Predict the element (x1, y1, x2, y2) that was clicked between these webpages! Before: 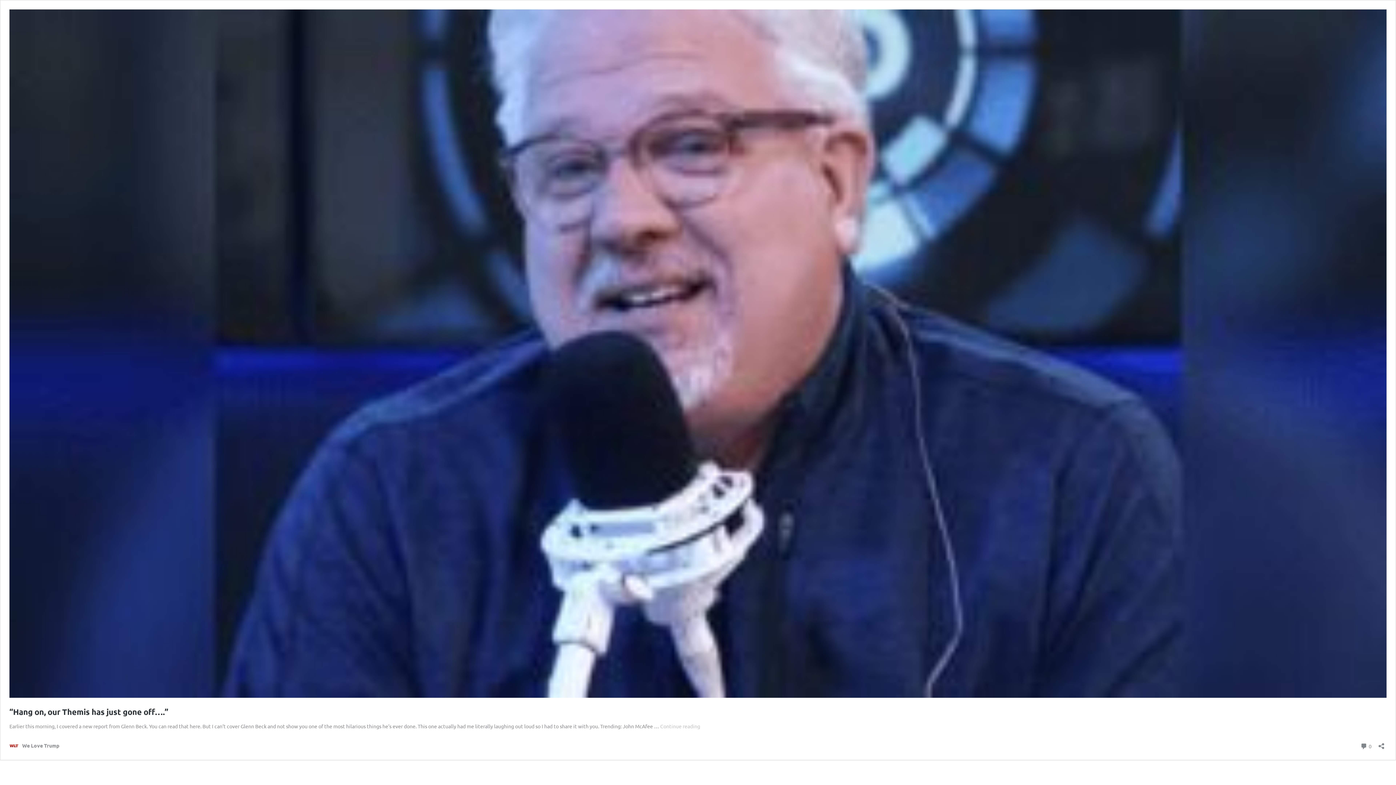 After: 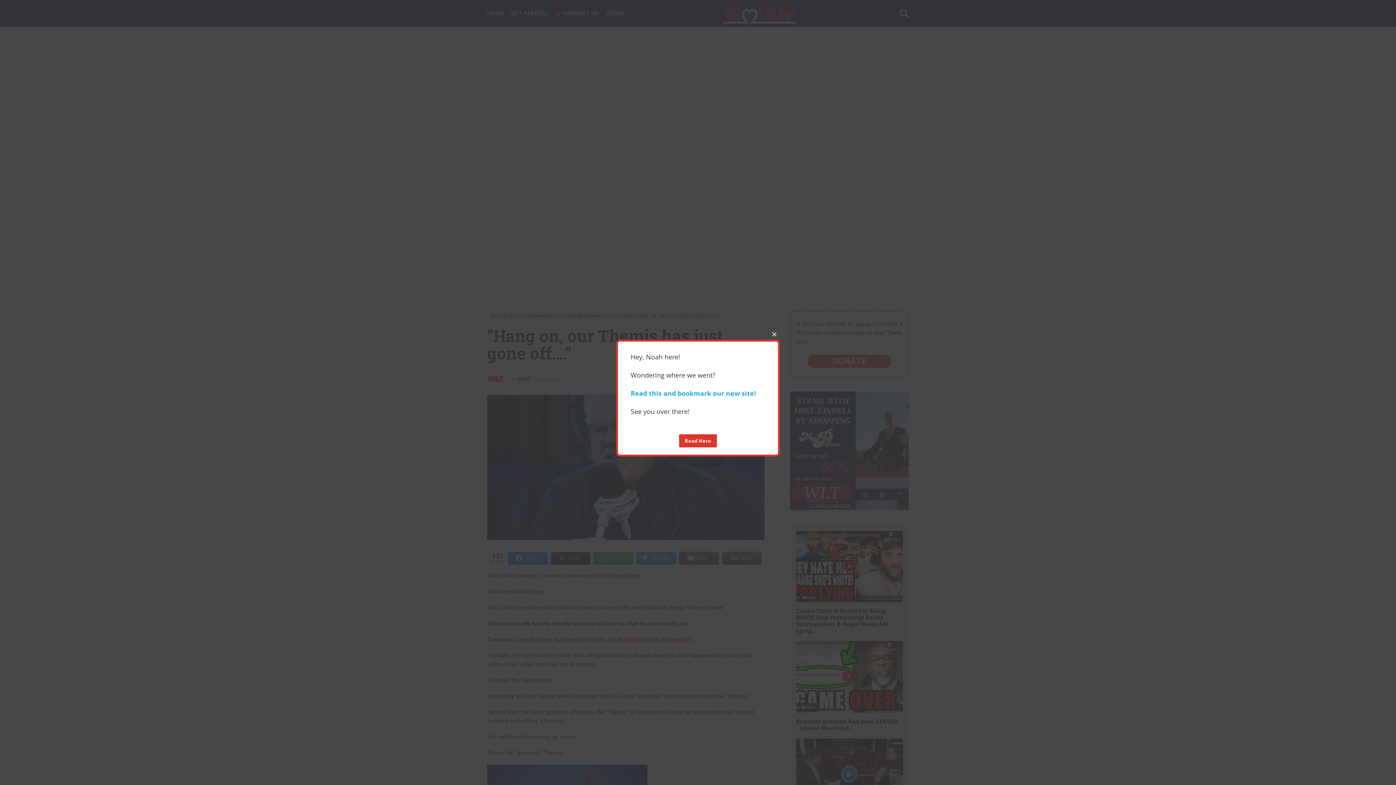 Action: bbox: (660, 723, 700, 729) label: Continue reading
“Hang on, our Themis has just gone off….”